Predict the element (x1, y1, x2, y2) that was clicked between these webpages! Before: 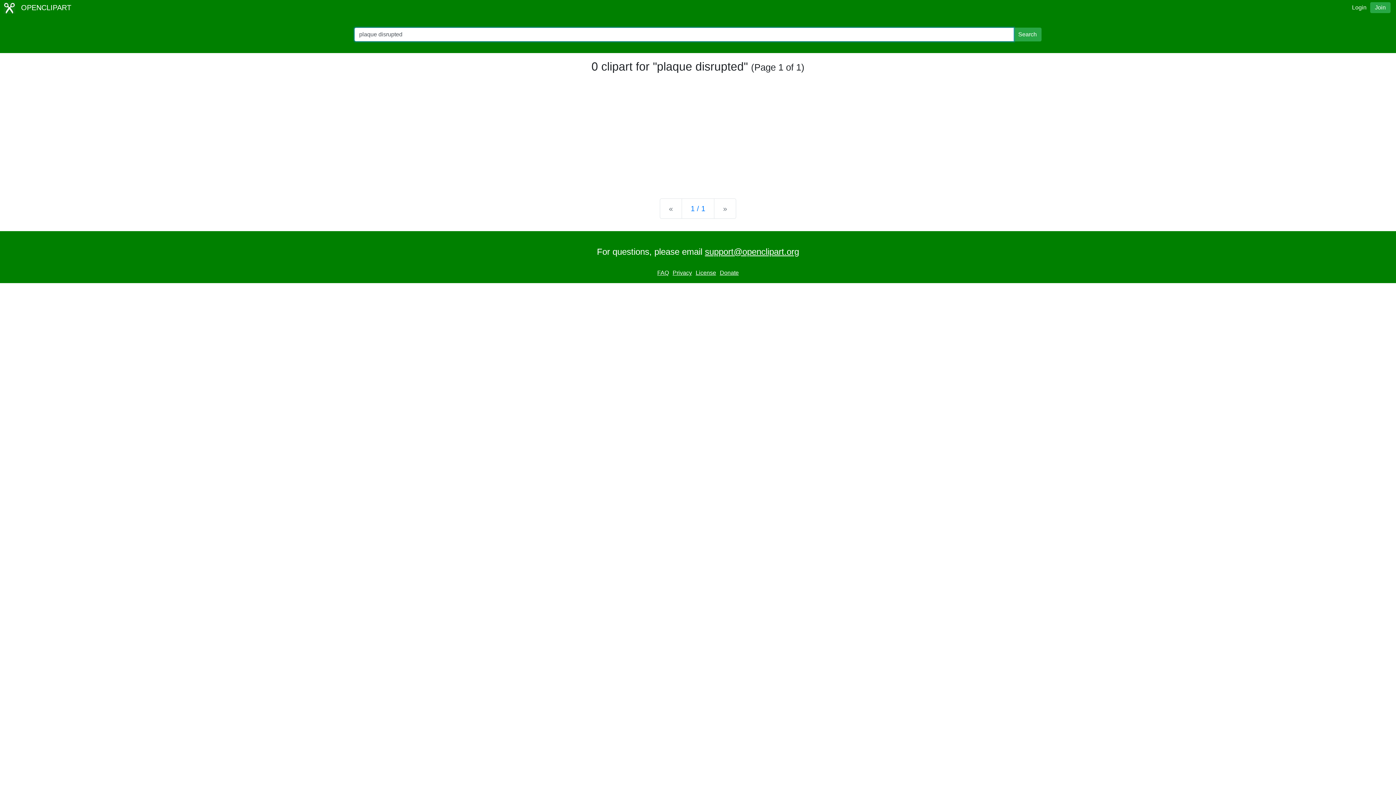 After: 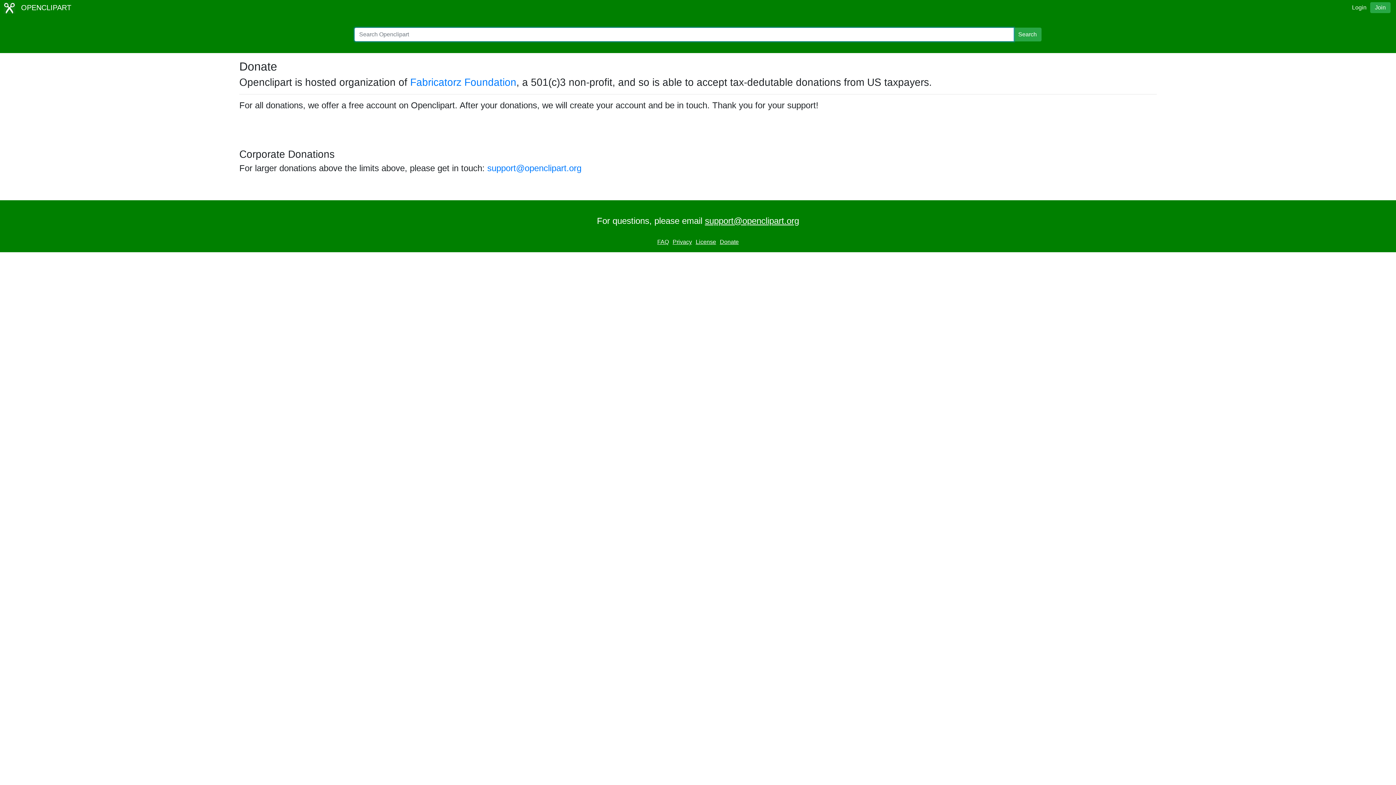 Action: bbox: (718, 268, 740, 277) label: Donate